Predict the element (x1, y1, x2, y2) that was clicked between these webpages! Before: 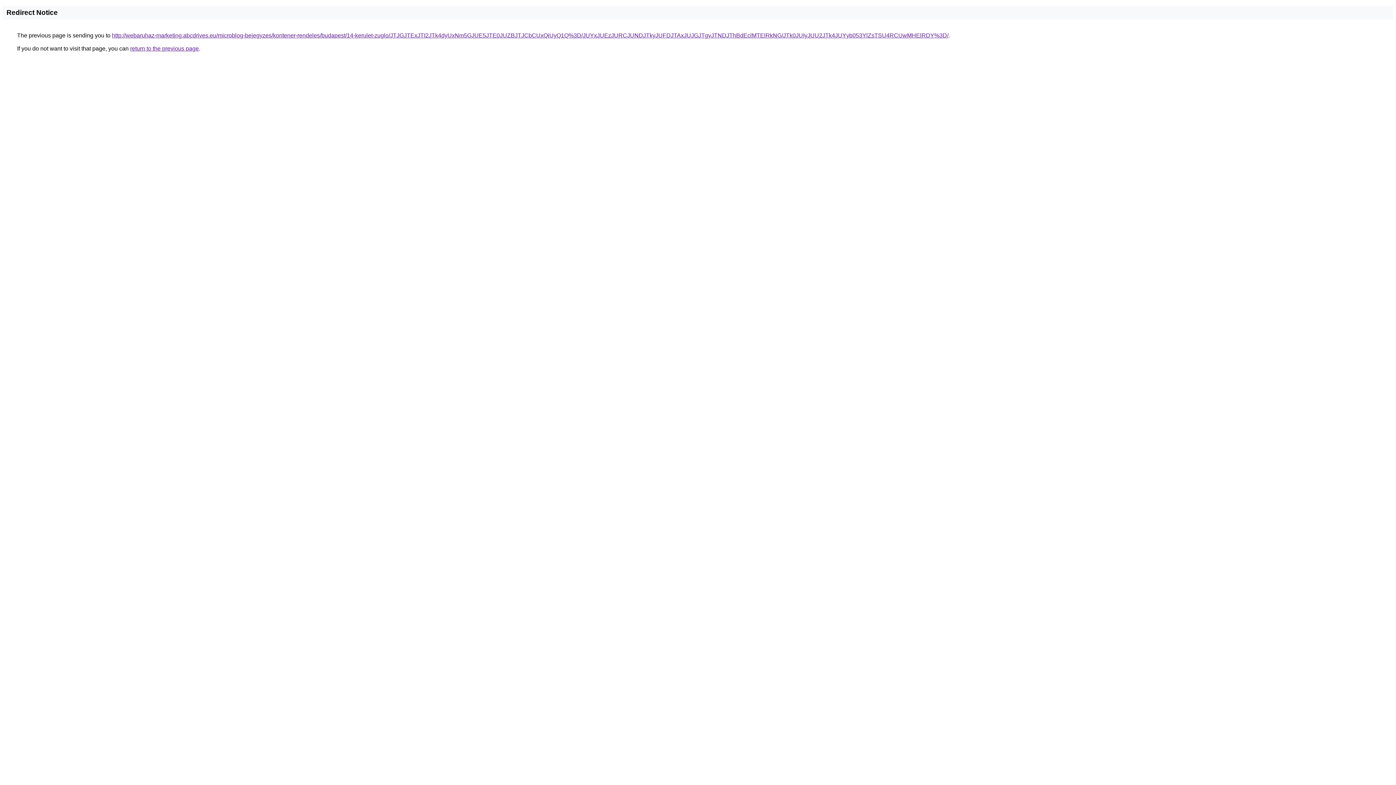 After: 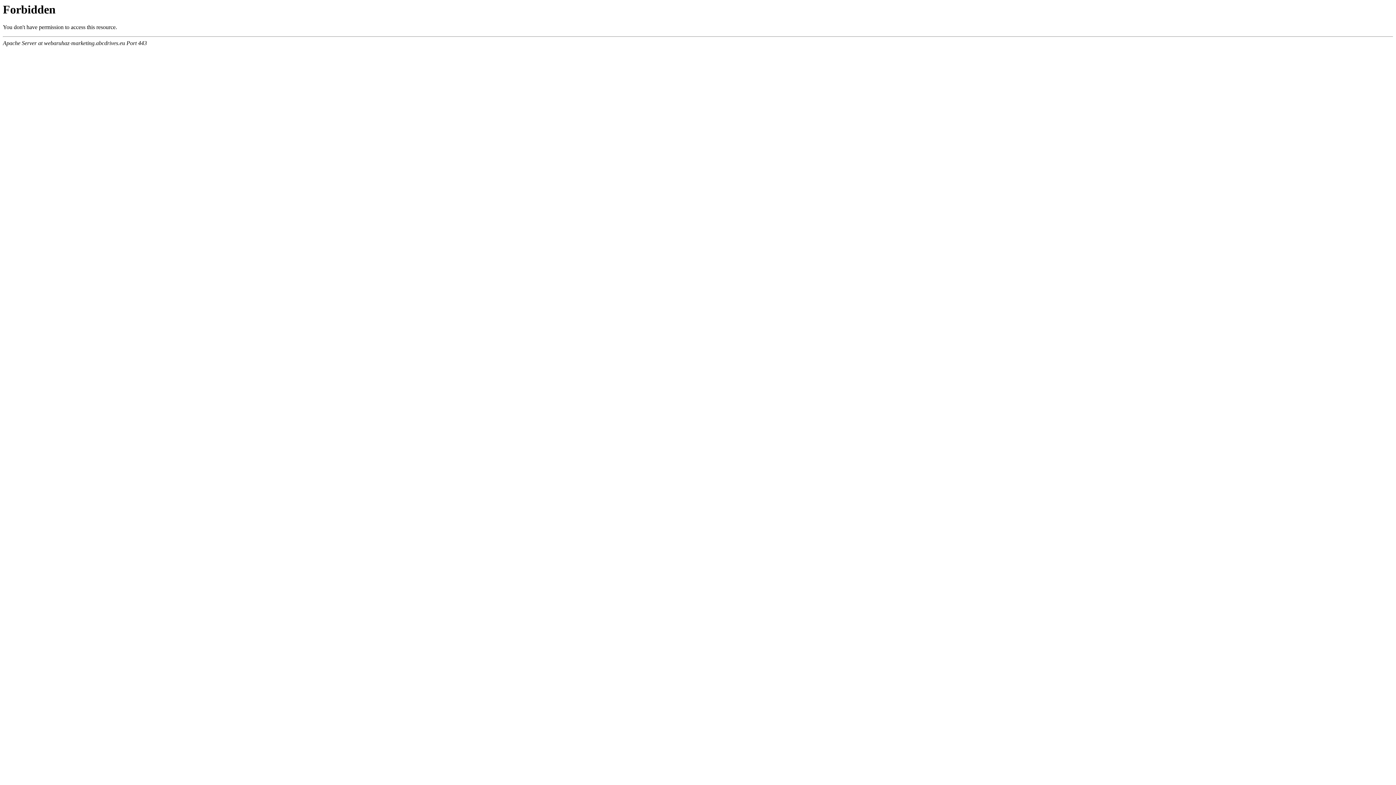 Action: label: http://webaruhaz-marketing.abcdrives.eu/microblog-bejegyzes/kontener-rendeles/budapest/14-kerulet-zuglo/JTJGJTExJTI2JTk4dyUxNm5GJUE5JTE0JUZBJTJCbCUxQiUyQ1Q%3D/JUYxJUEzJURCJUNDJTkyJUFDJTAxJUJGJTgyJTNDJThBdEclMTElRkNG/JTk0JUIyJUU2JTk4JUYyb053YlZsTSU4RCUwMHElRDY%3D/ bbox: (112, 32, 948, 38)